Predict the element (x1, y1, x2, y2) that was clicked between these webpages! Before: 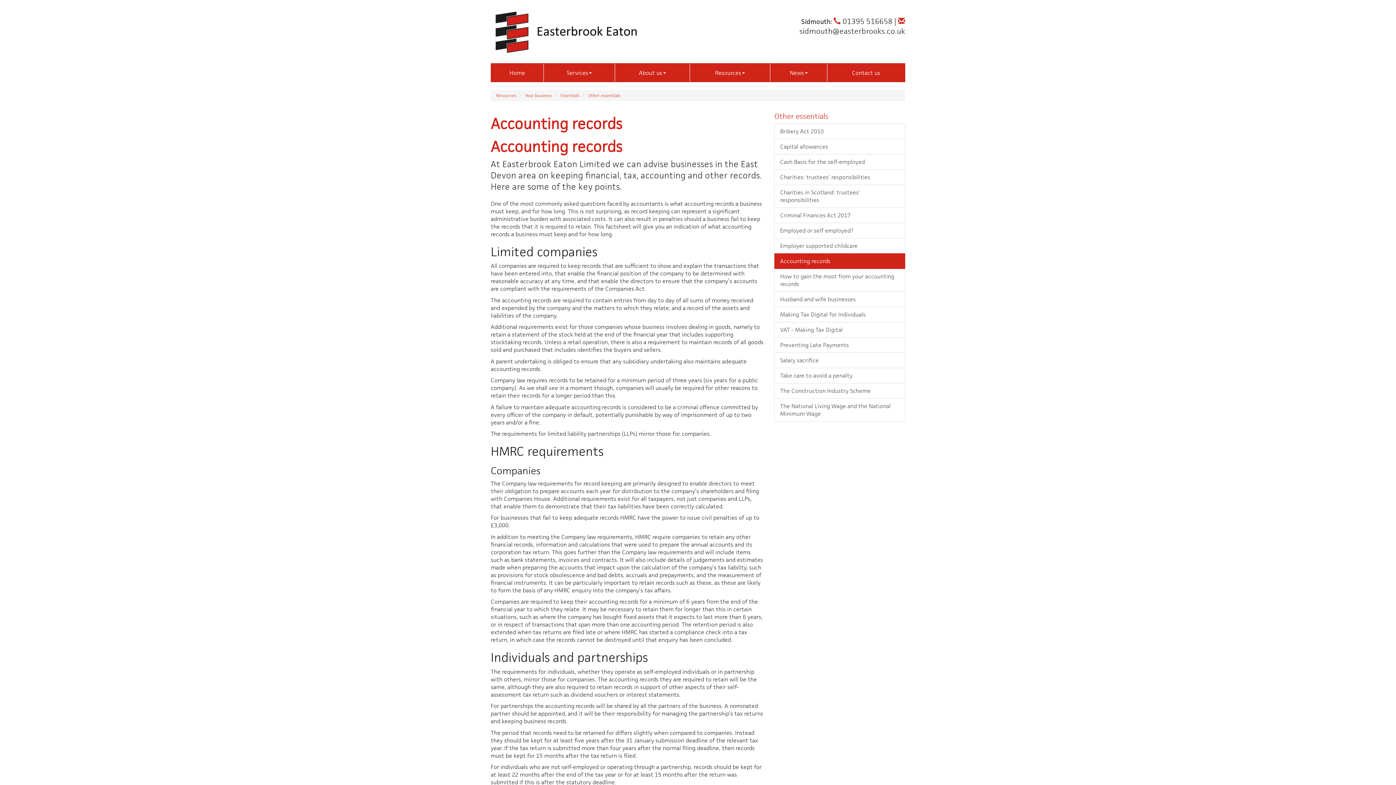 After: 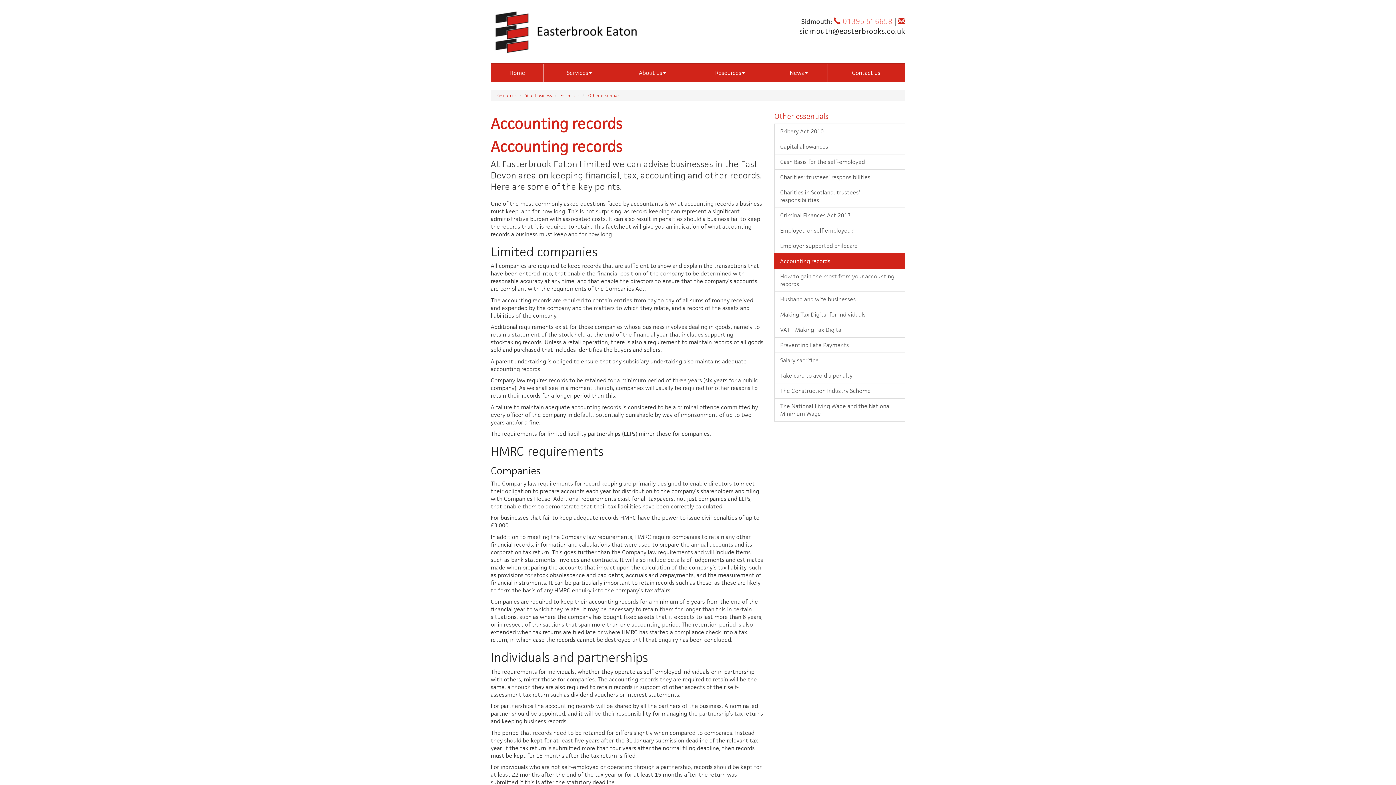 Action: bbox: (833, 16, 892, 26) label:  01395 516658